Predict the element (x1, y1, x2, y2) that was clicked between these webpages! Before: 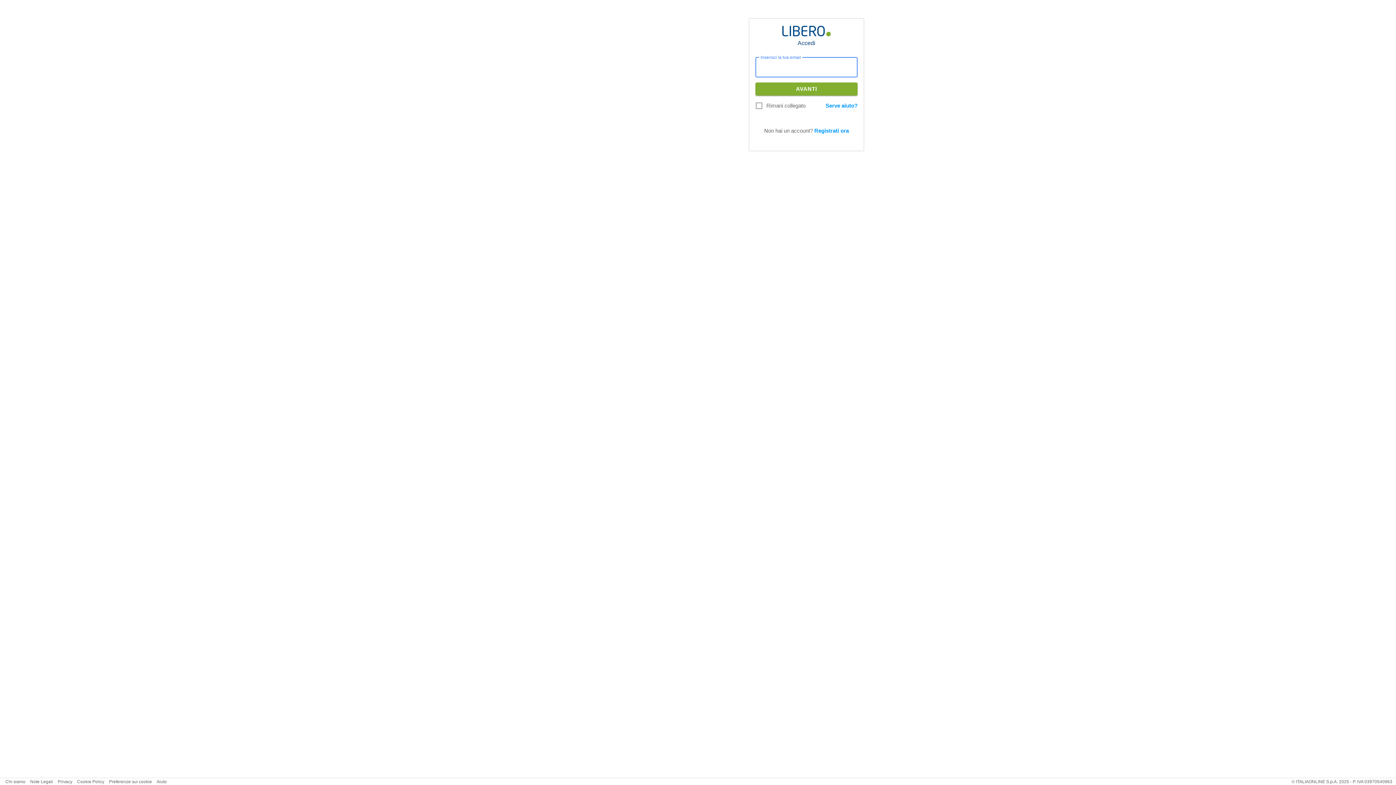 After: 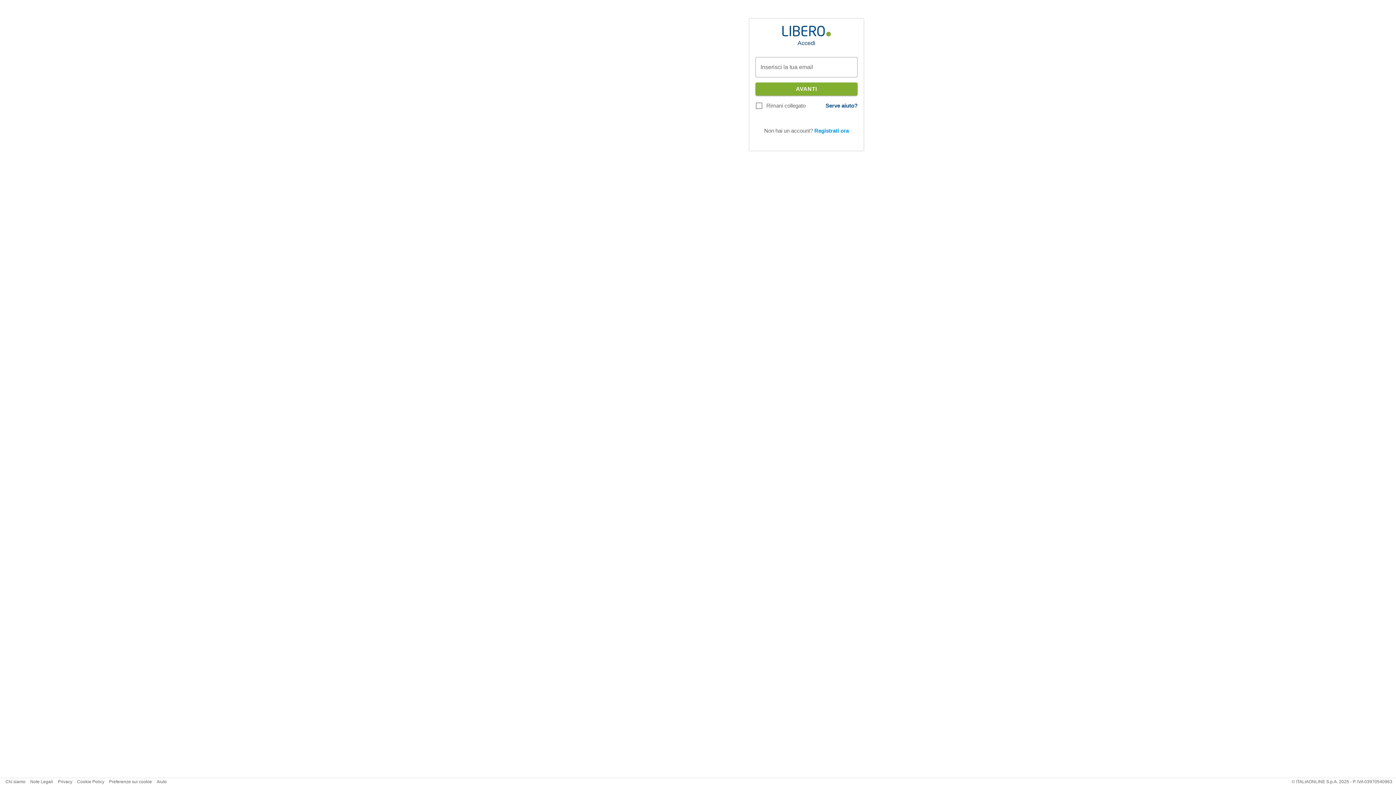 Action: bbox: (825, 102, 857, 108) label: Serve aiuto?